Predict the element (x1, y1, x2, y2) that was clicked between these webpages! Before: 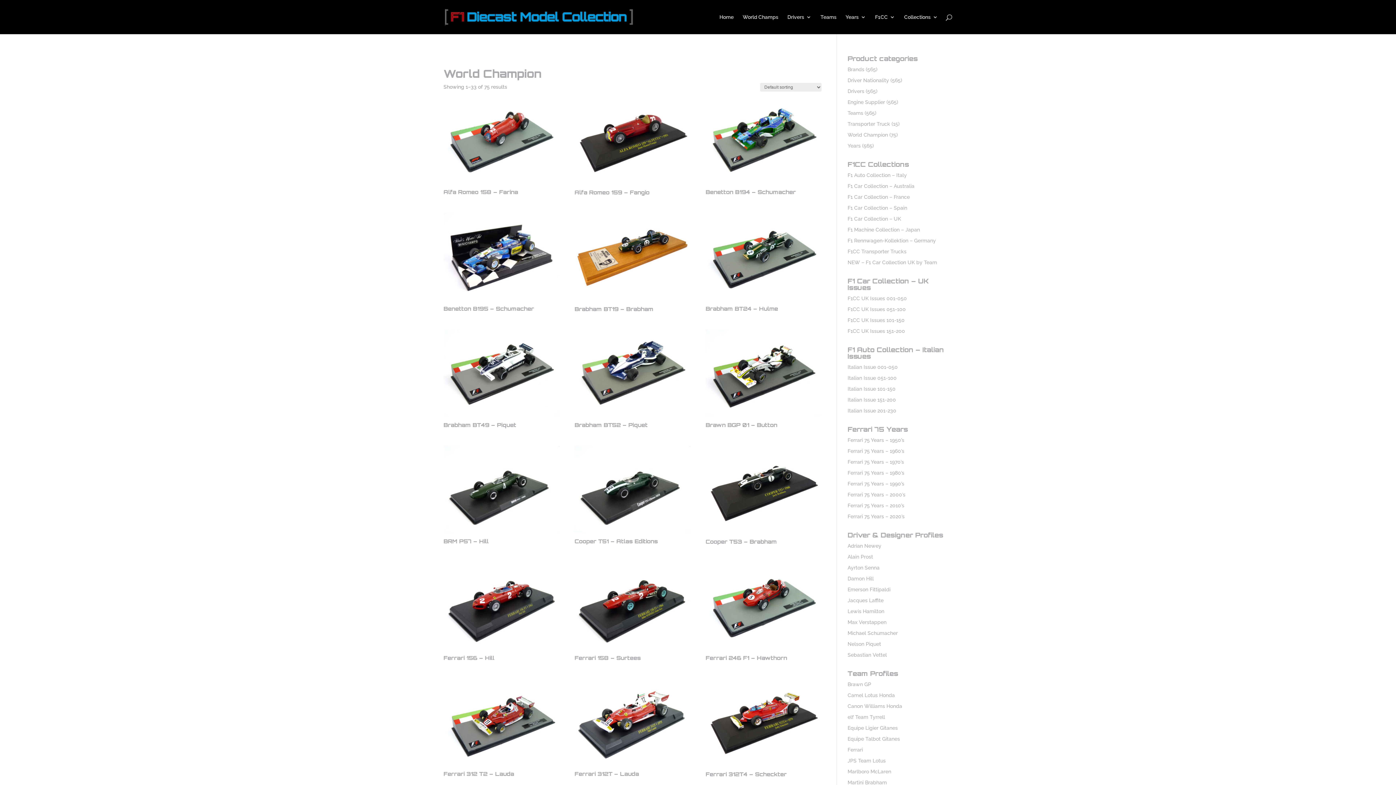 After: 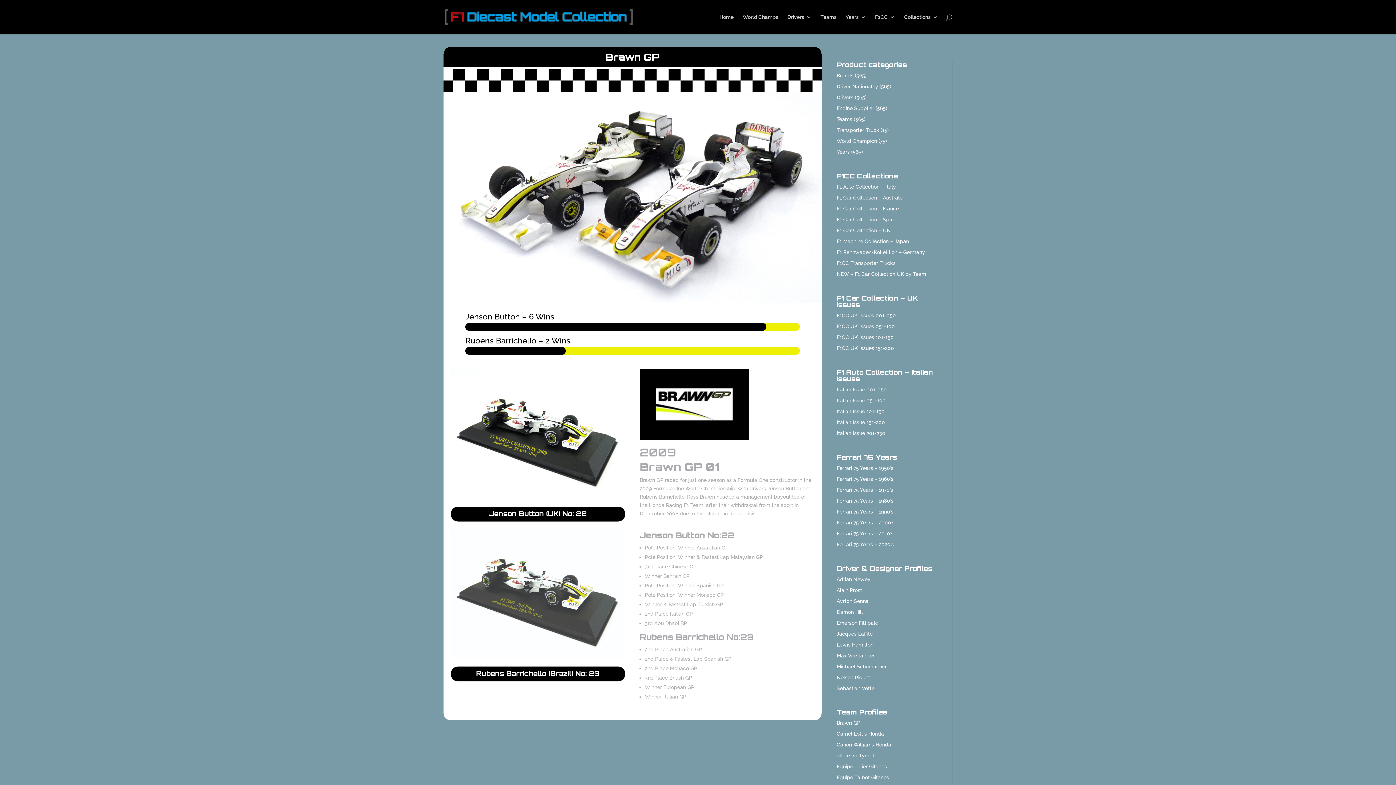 Action: label: Brawn GP bbox: (847, 681, 871, 687)